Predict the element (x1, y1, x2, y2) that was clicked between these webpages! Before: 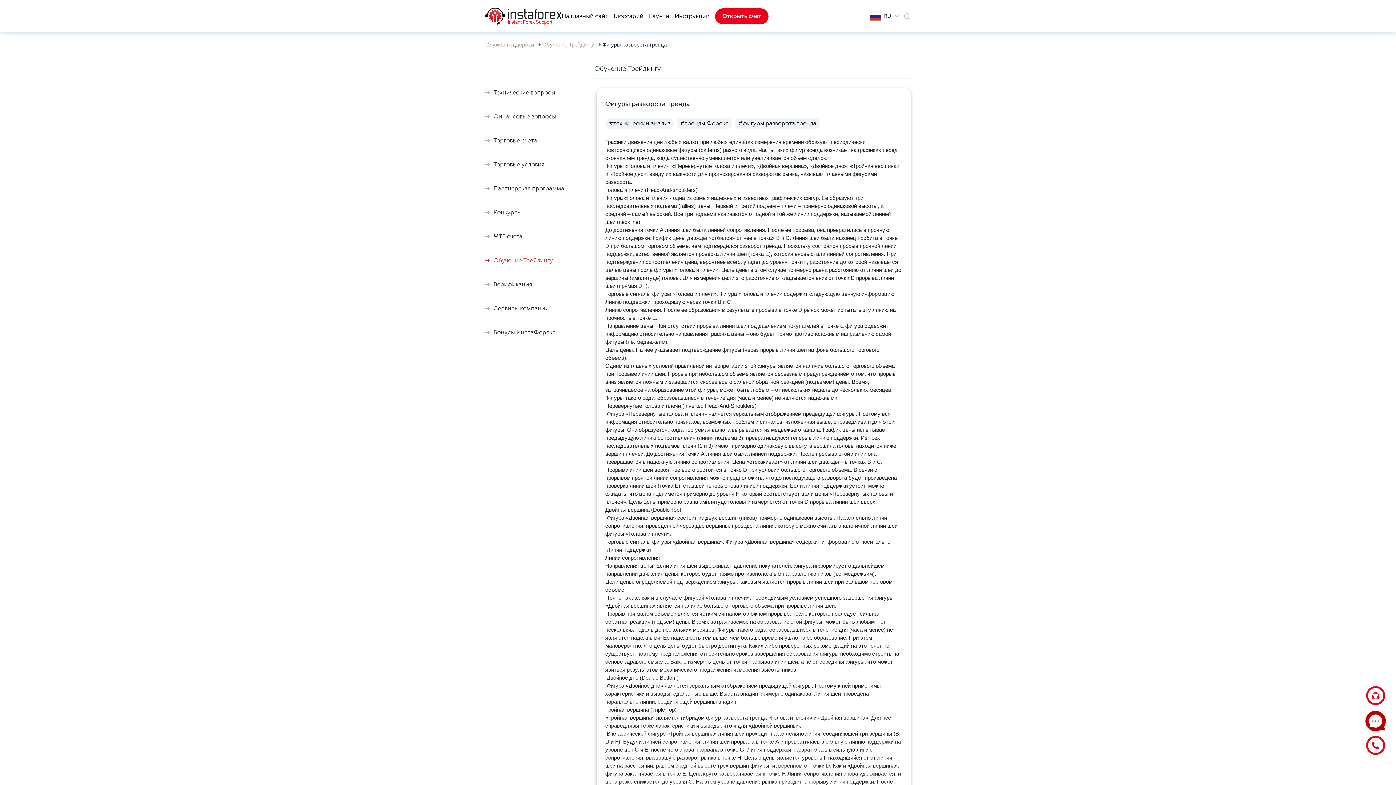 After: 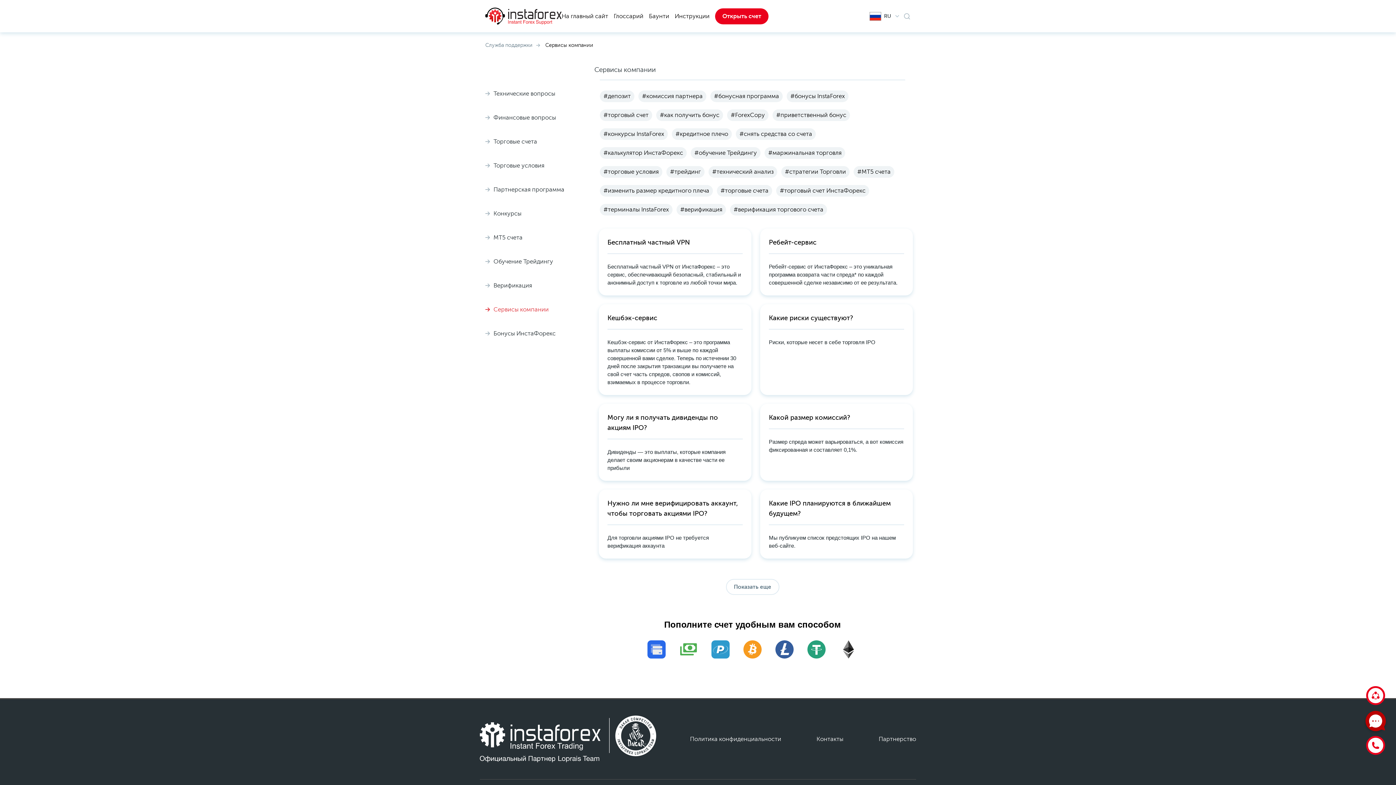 Action: label: Сервисы компании bbox: (485, 304, 548, 311)